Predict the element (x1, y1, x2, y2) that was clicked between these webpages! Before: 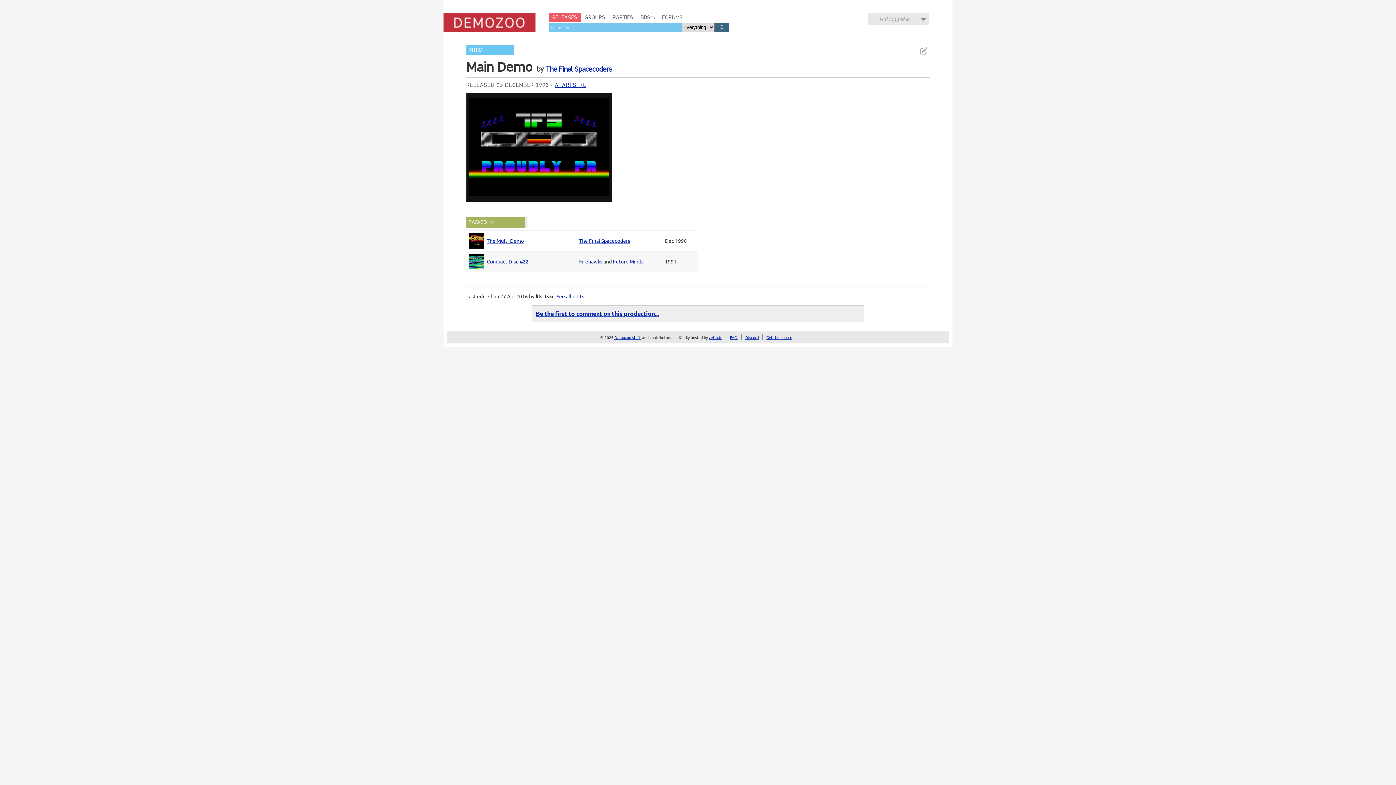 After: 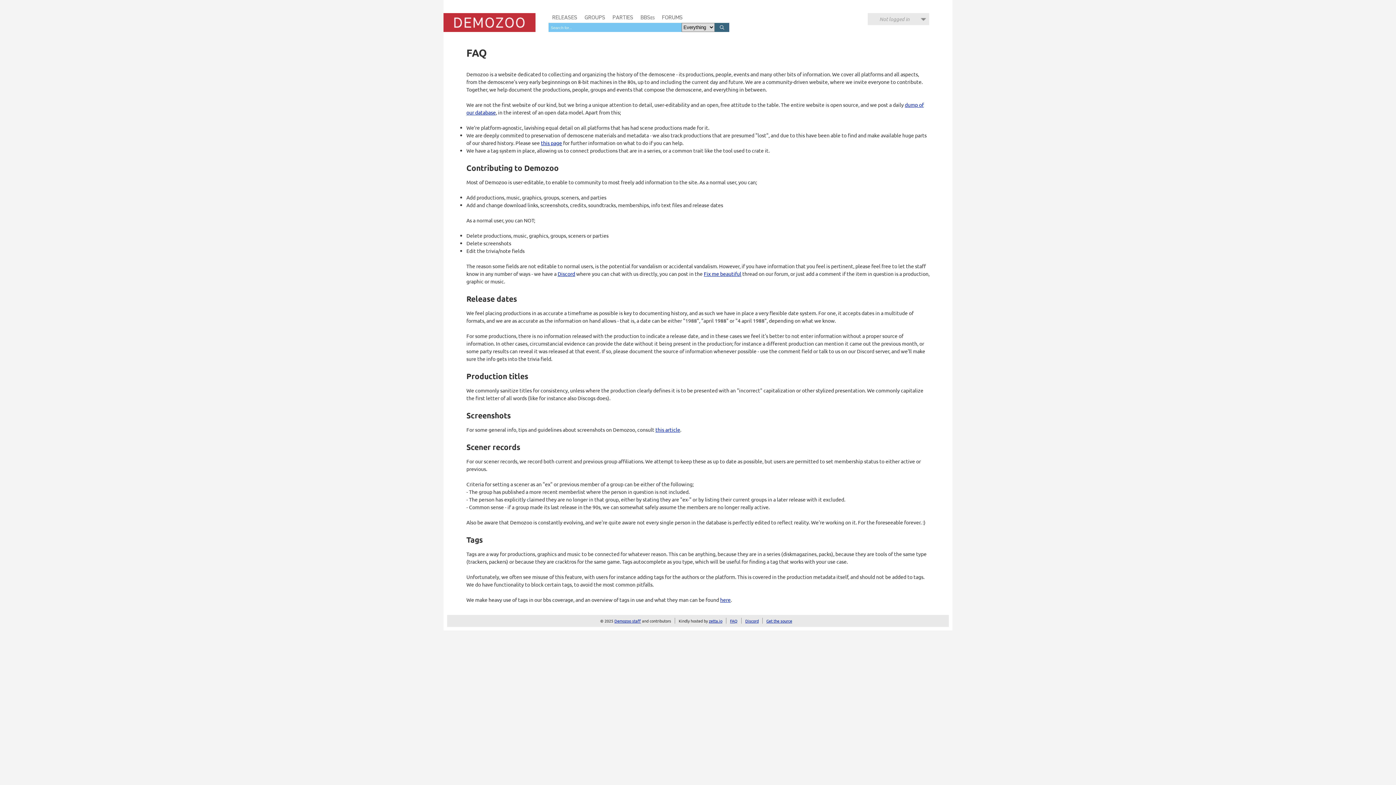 Action: label: FAQ bbox: (730, 334, 737, 340)